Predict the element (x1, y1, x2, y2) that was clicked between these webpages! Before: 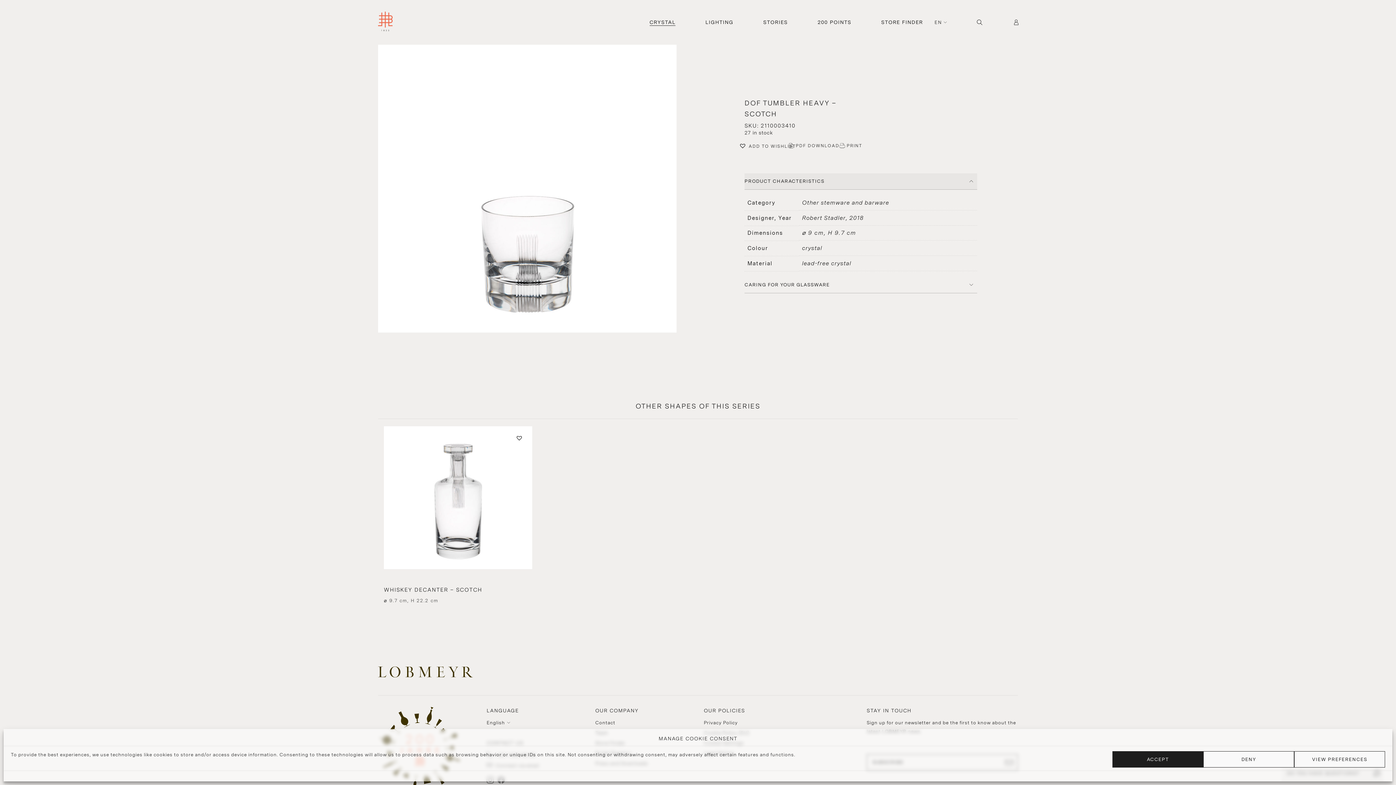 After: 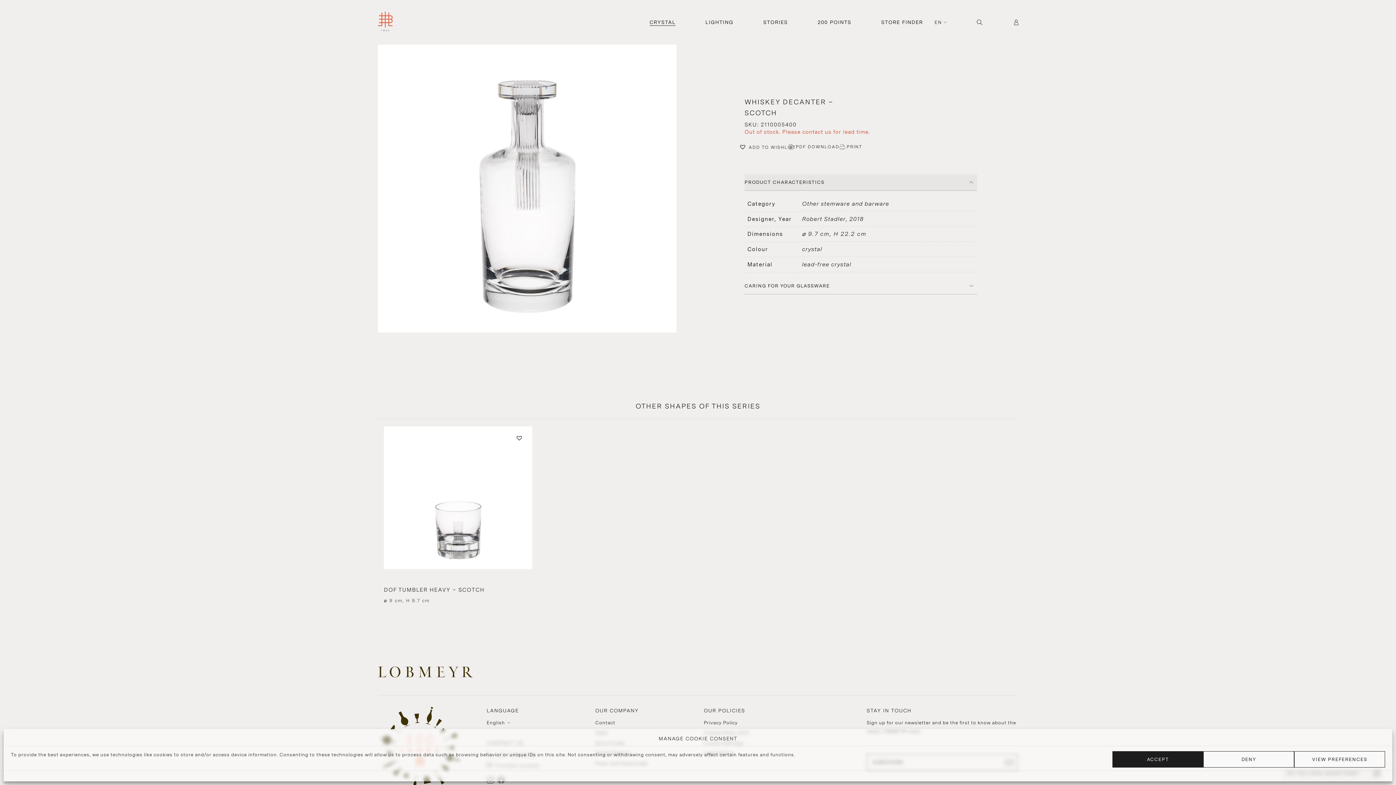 Action: bbox: (384, 426, 532, 582)